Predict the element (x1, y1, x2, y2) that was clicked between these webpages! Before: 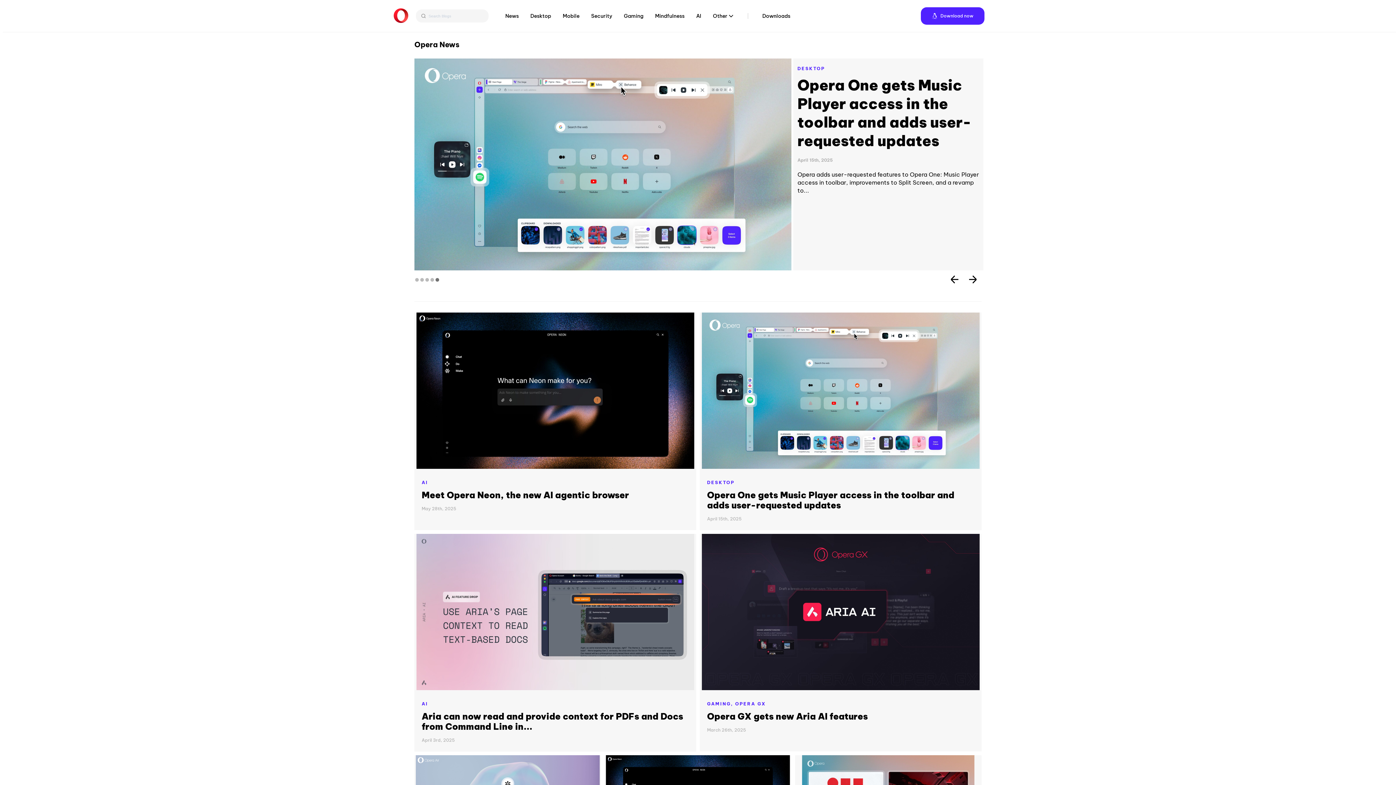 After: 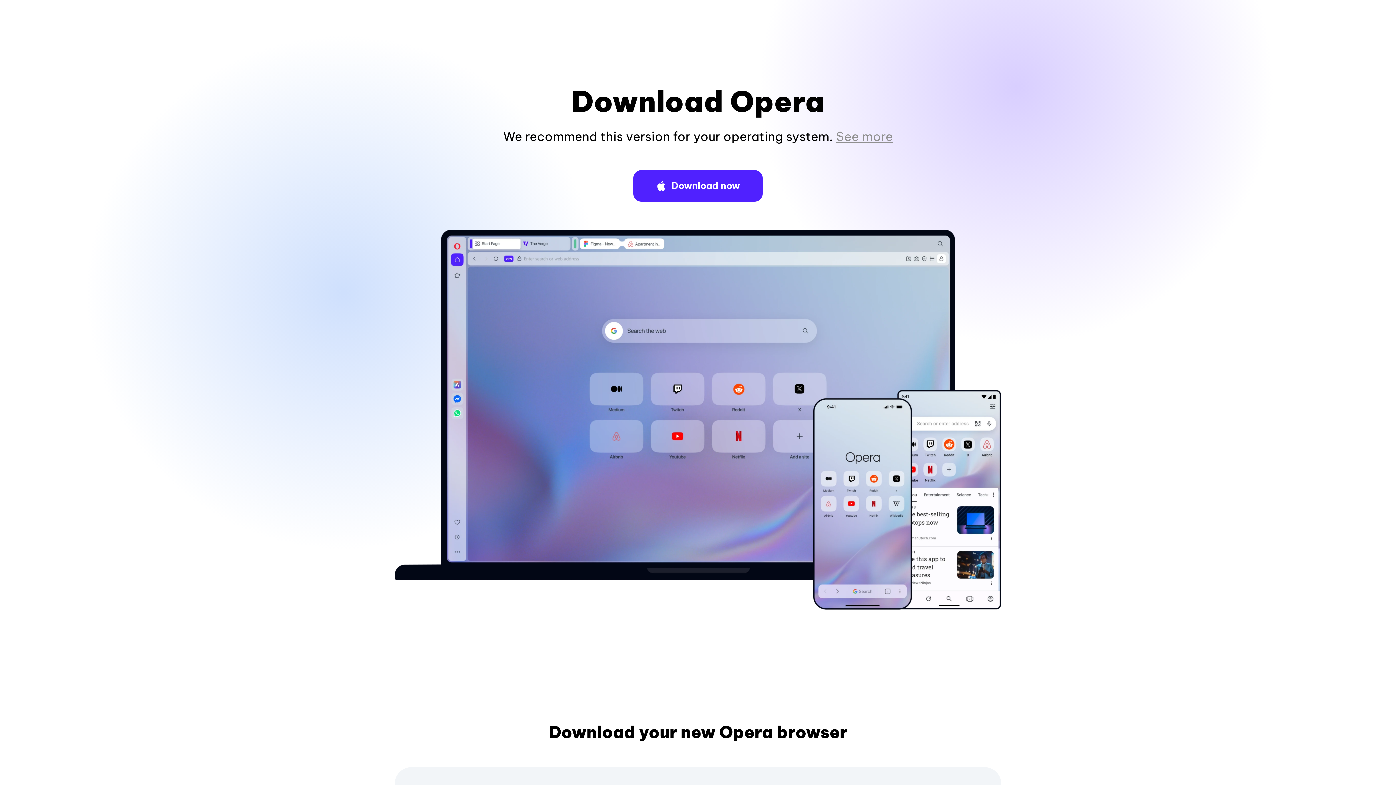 Action: label: Downloads bbox: (762, 13, 790, 18)